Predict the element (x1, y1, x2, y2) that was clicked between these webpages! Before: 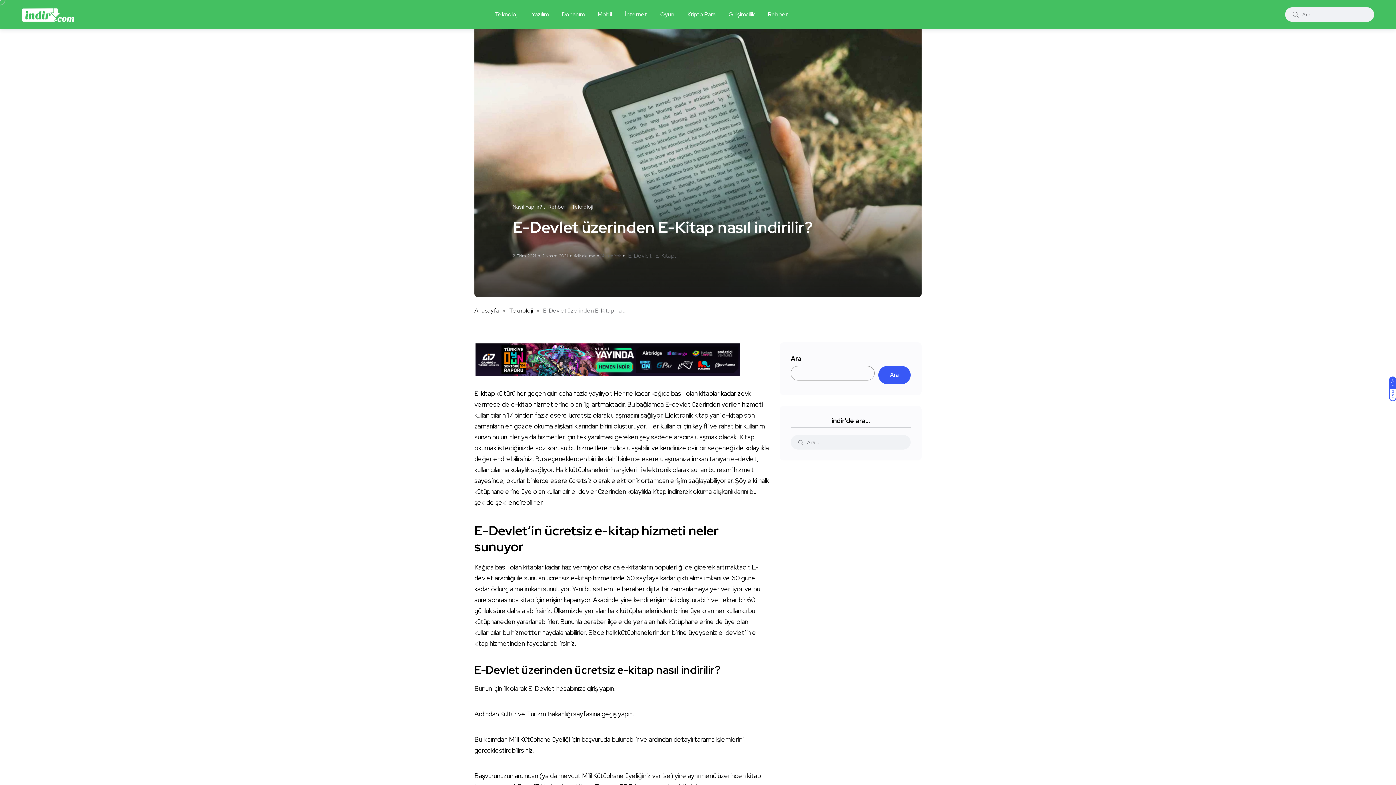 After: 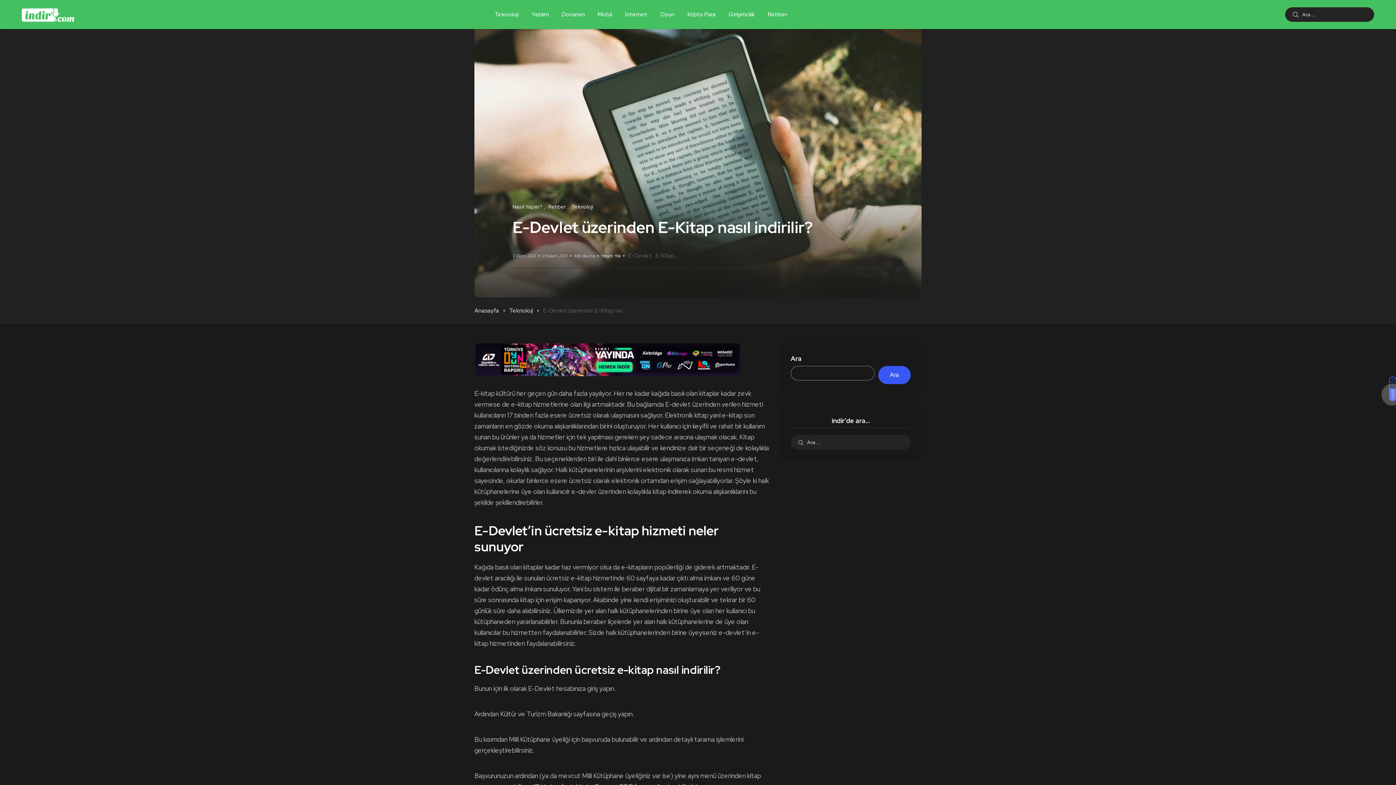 Action: label: KOYU bbox: (1389, 388, 1396, 401)